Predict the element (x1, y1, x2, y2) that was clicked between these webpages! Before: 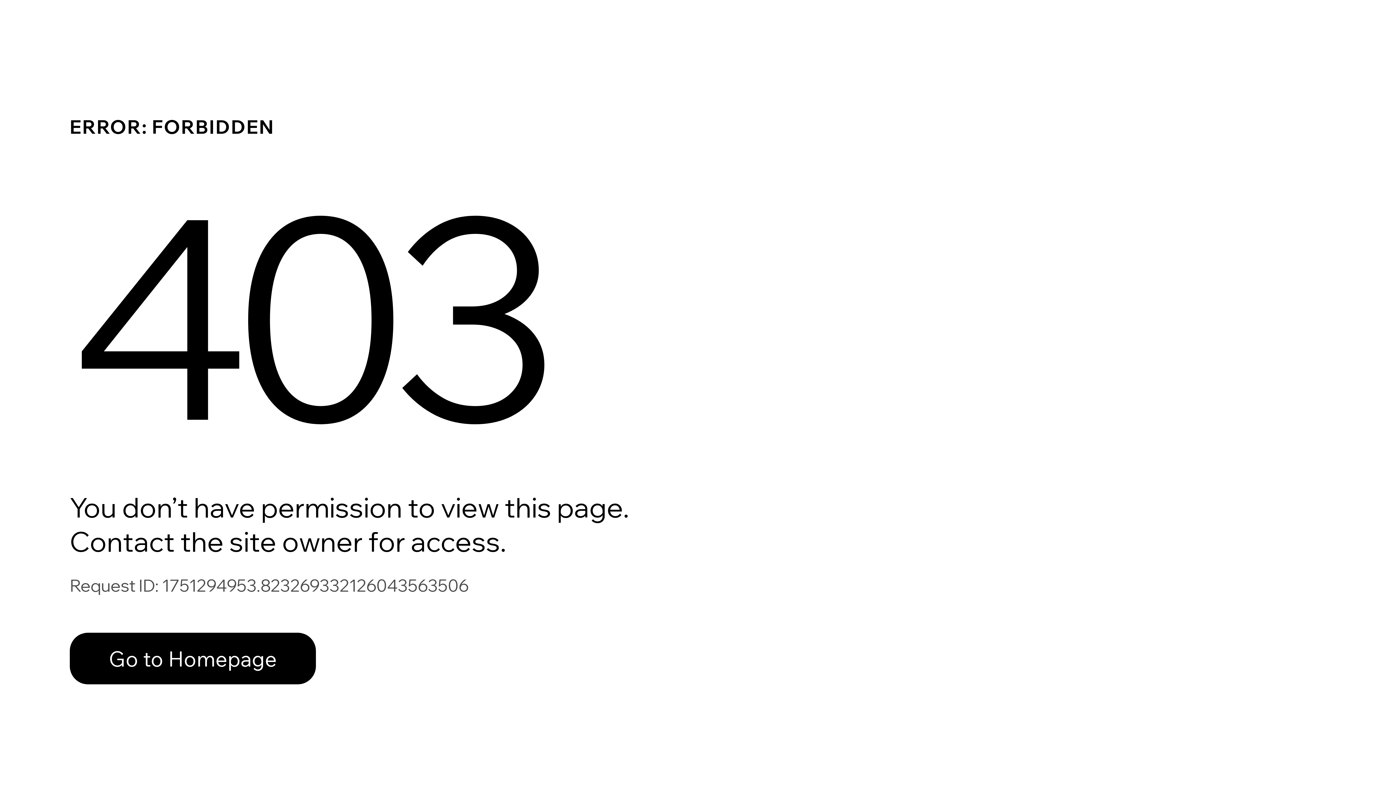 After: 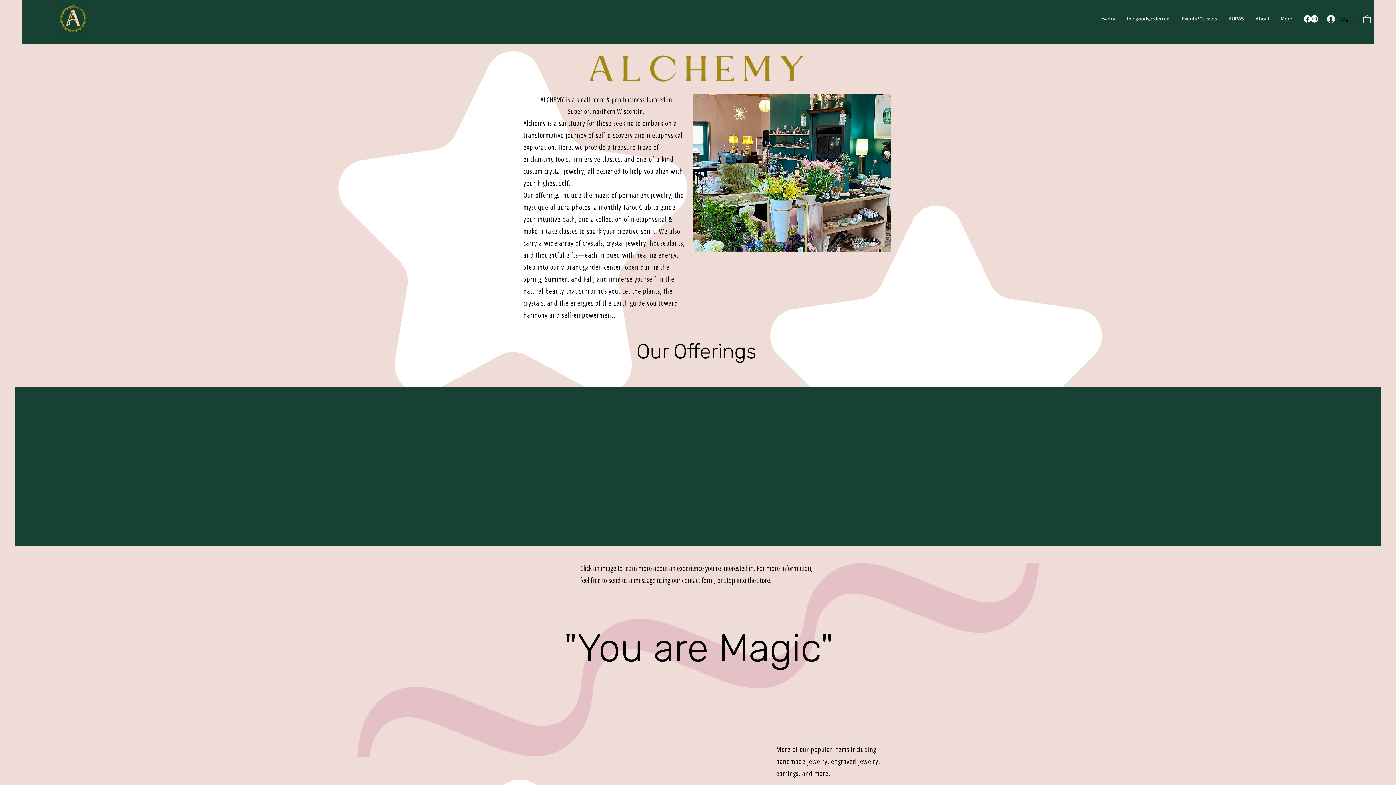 Action: label: Go to Homepage bbox: (69, 633, 316, 684)